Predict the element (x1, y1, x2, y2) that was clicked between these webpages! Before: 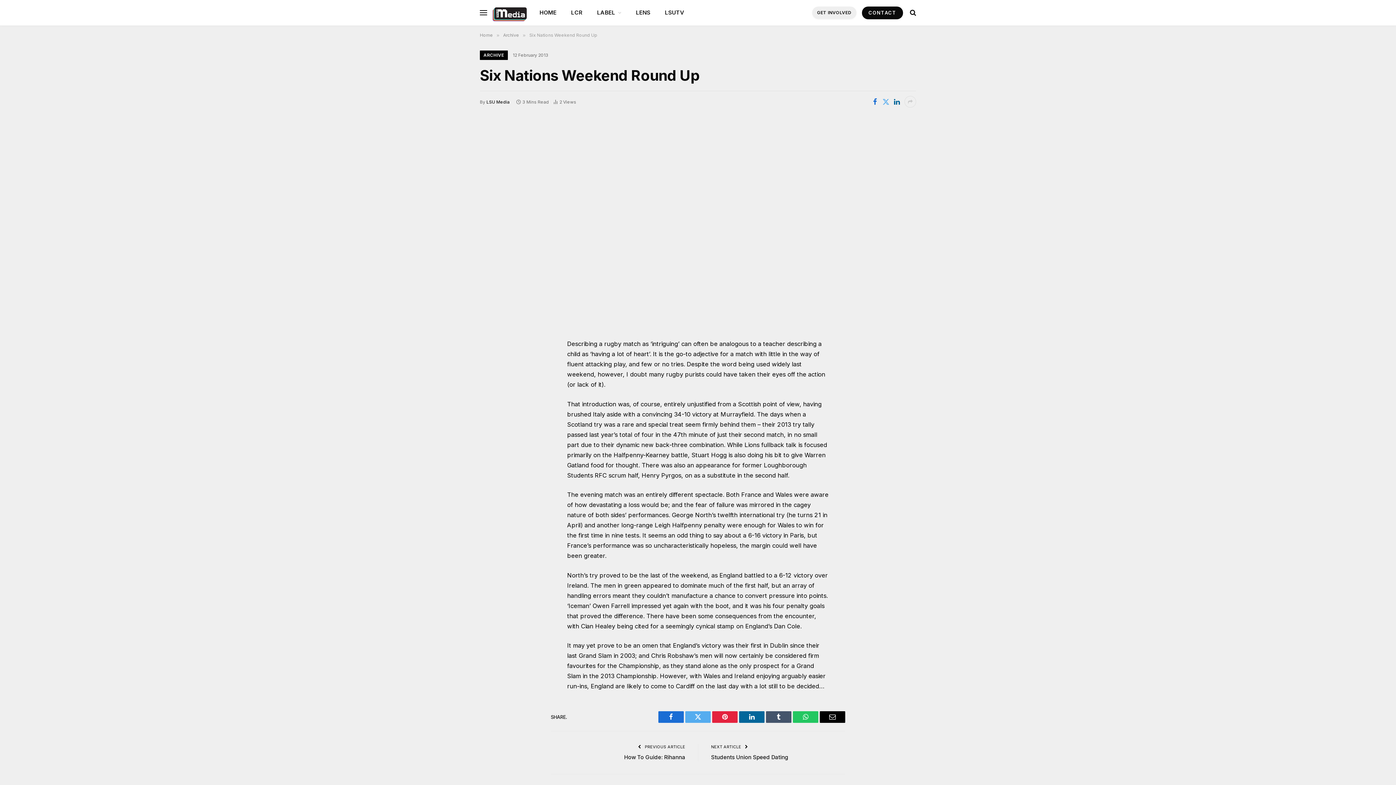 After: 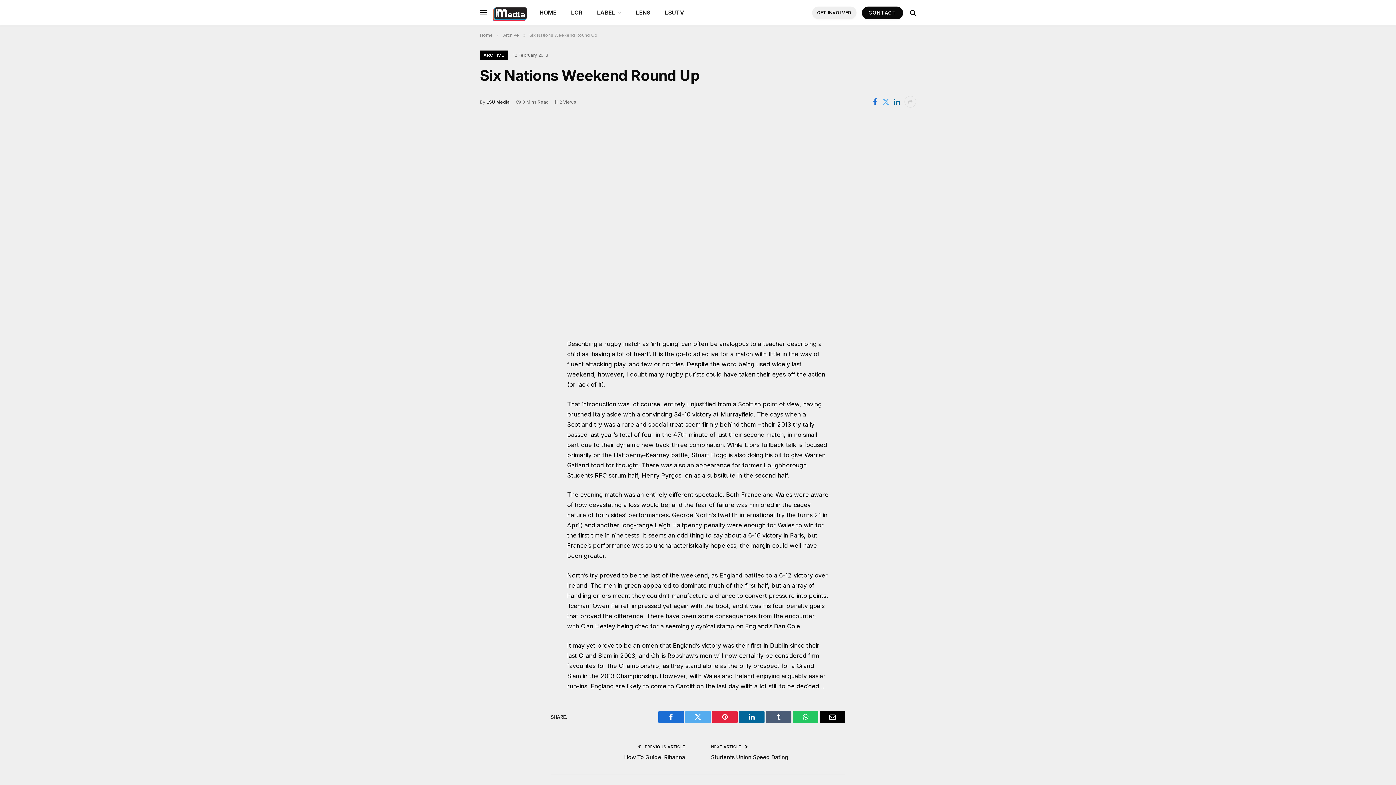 Action: bbox: (766, 711, 791, 723) label: Tumblr